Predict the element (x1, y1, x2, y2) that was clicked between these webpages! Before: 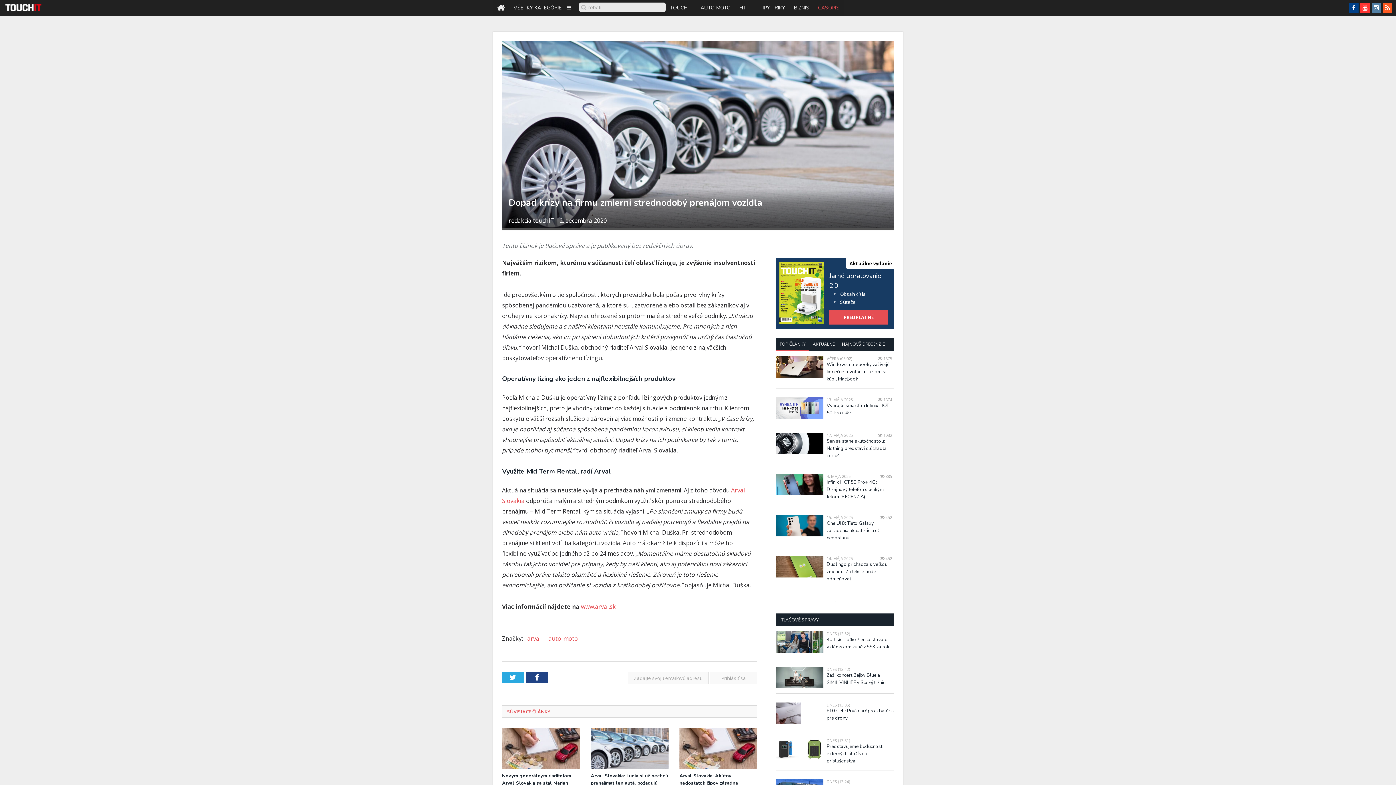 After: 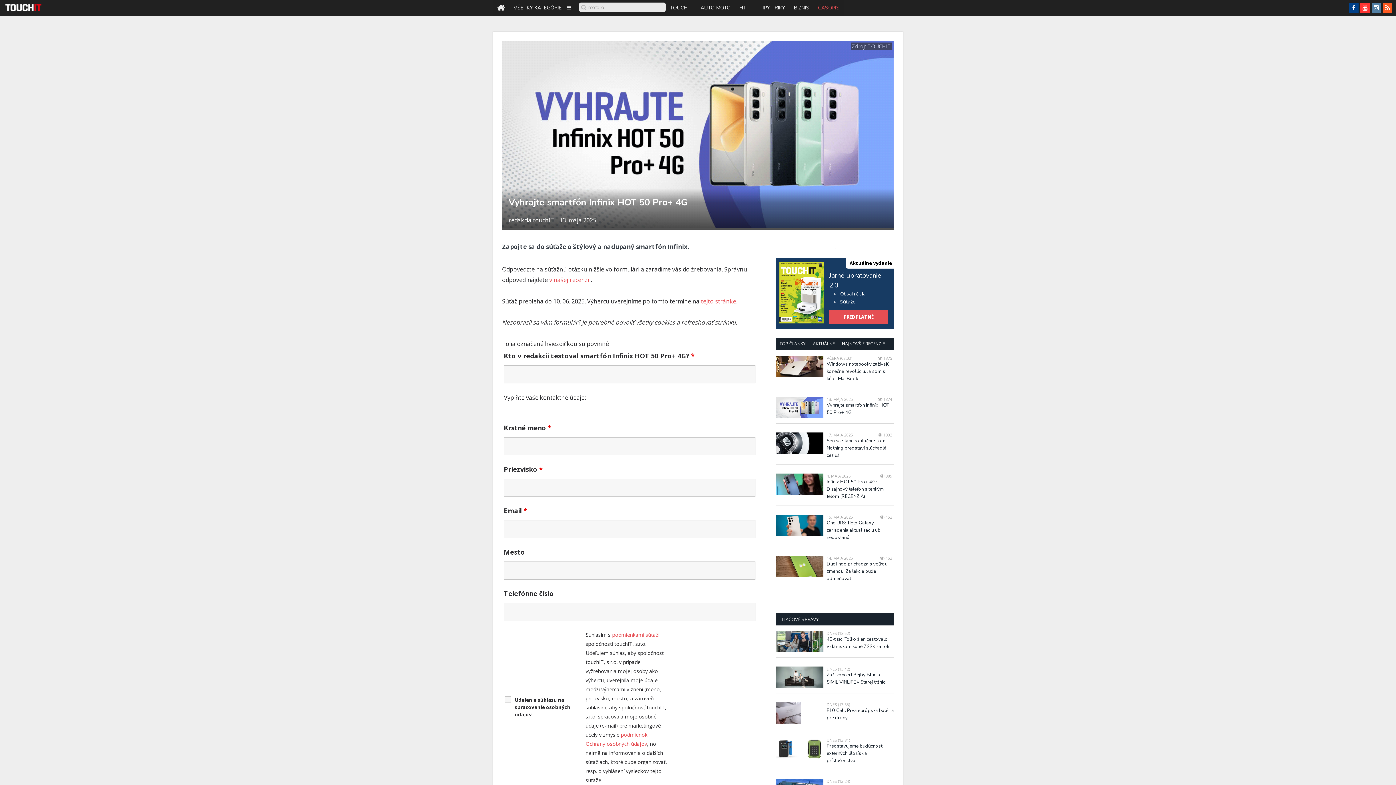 Action: bbox: (826, 402, 894, 416) label: Vyhrajte smartfón Infinix HOT 50 Pro+ 4G